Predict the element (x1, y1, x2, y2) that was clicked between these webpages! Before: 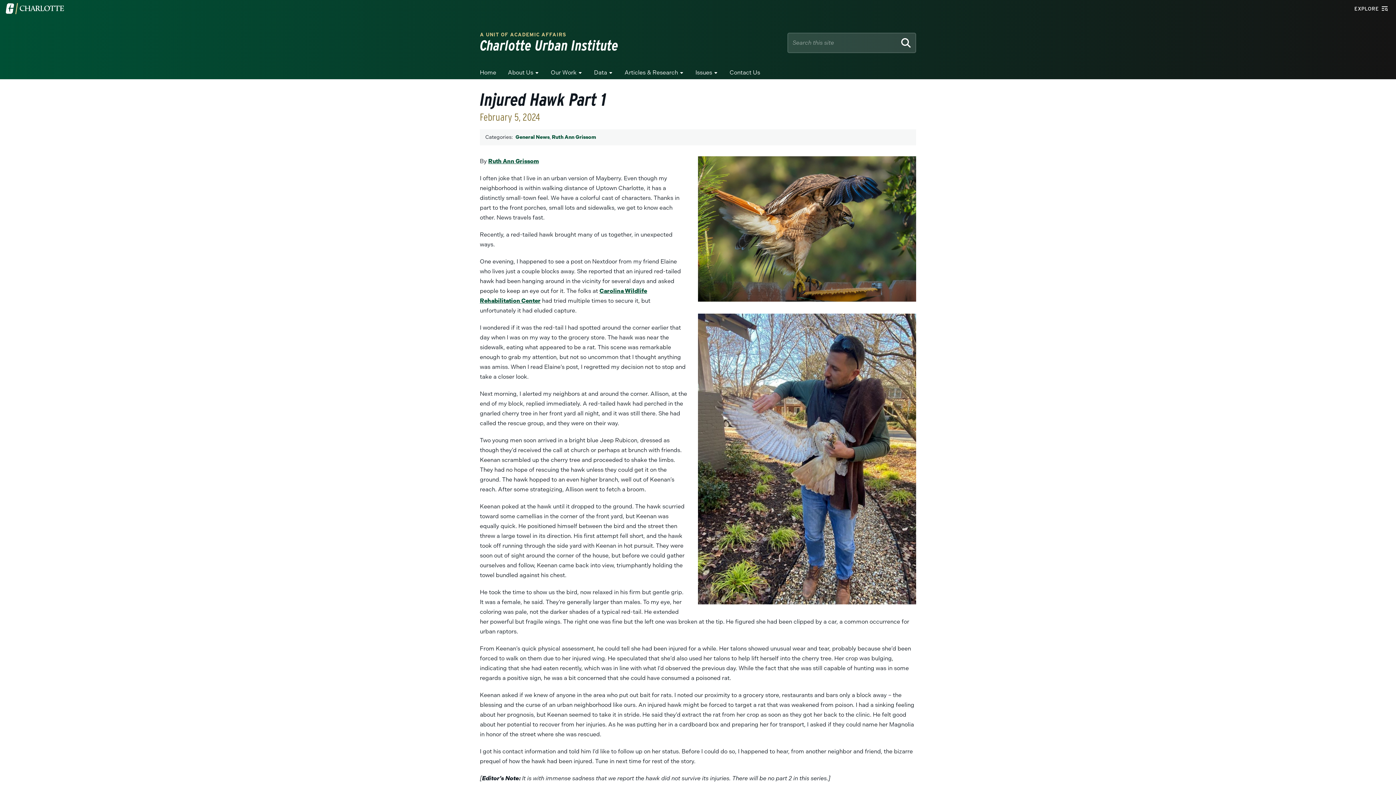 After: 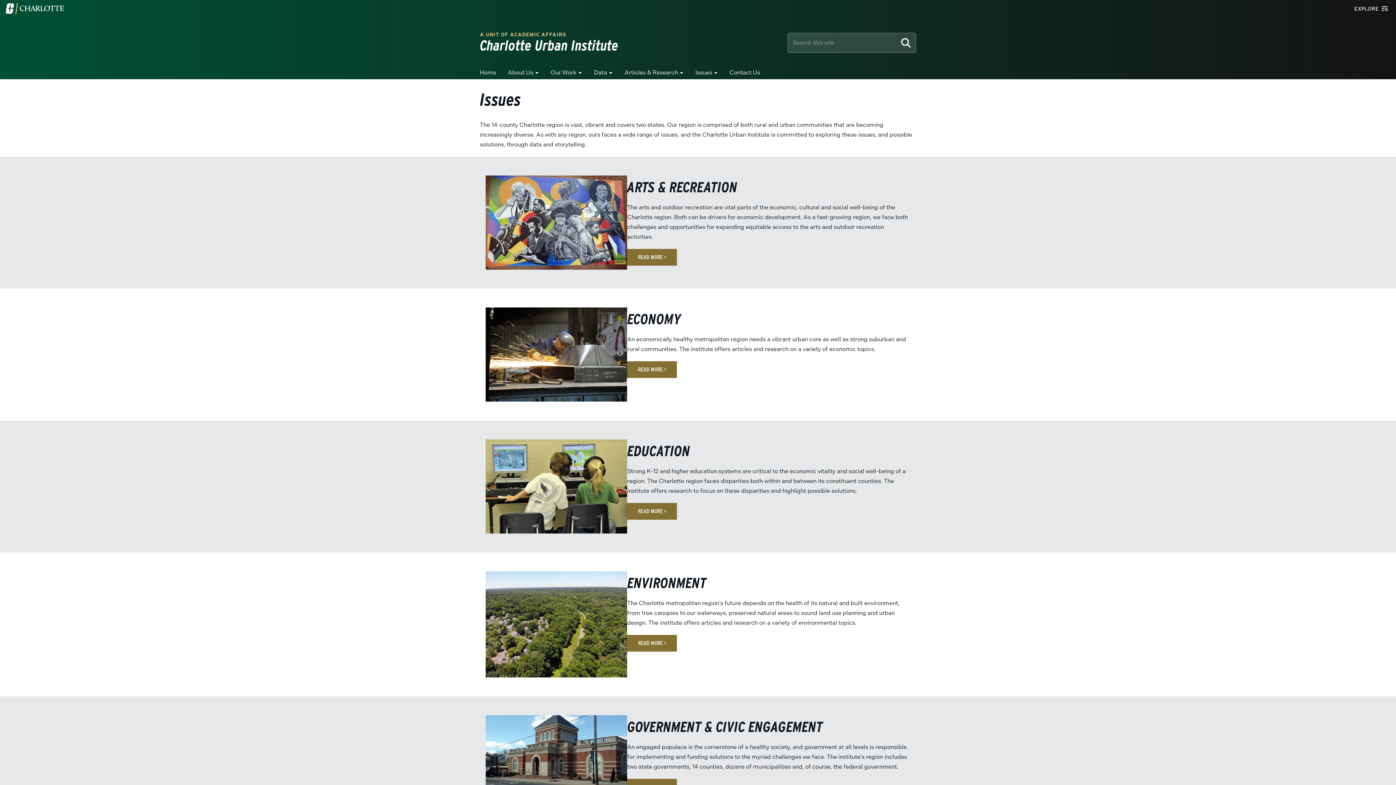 Action: label: Issues bbox: (695, 68, 718, 79)